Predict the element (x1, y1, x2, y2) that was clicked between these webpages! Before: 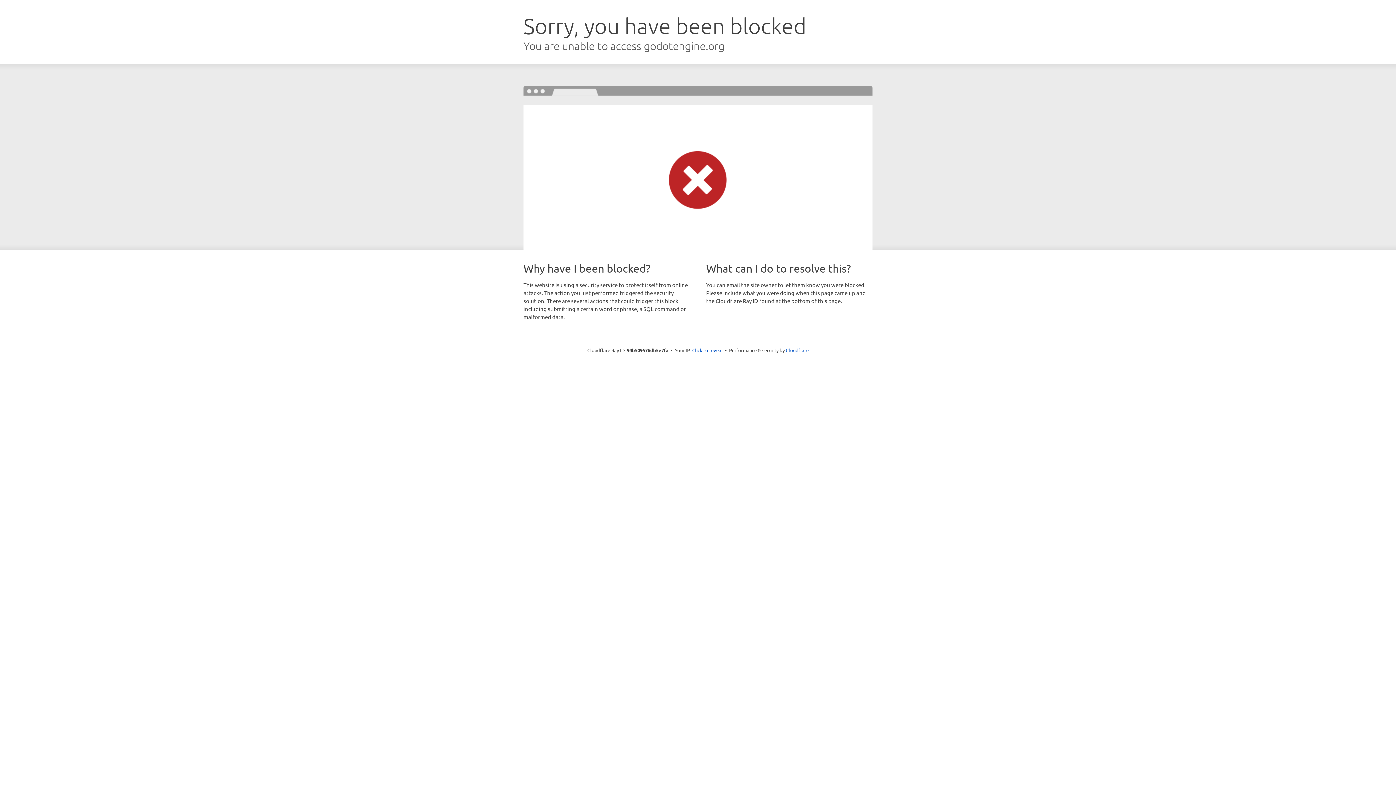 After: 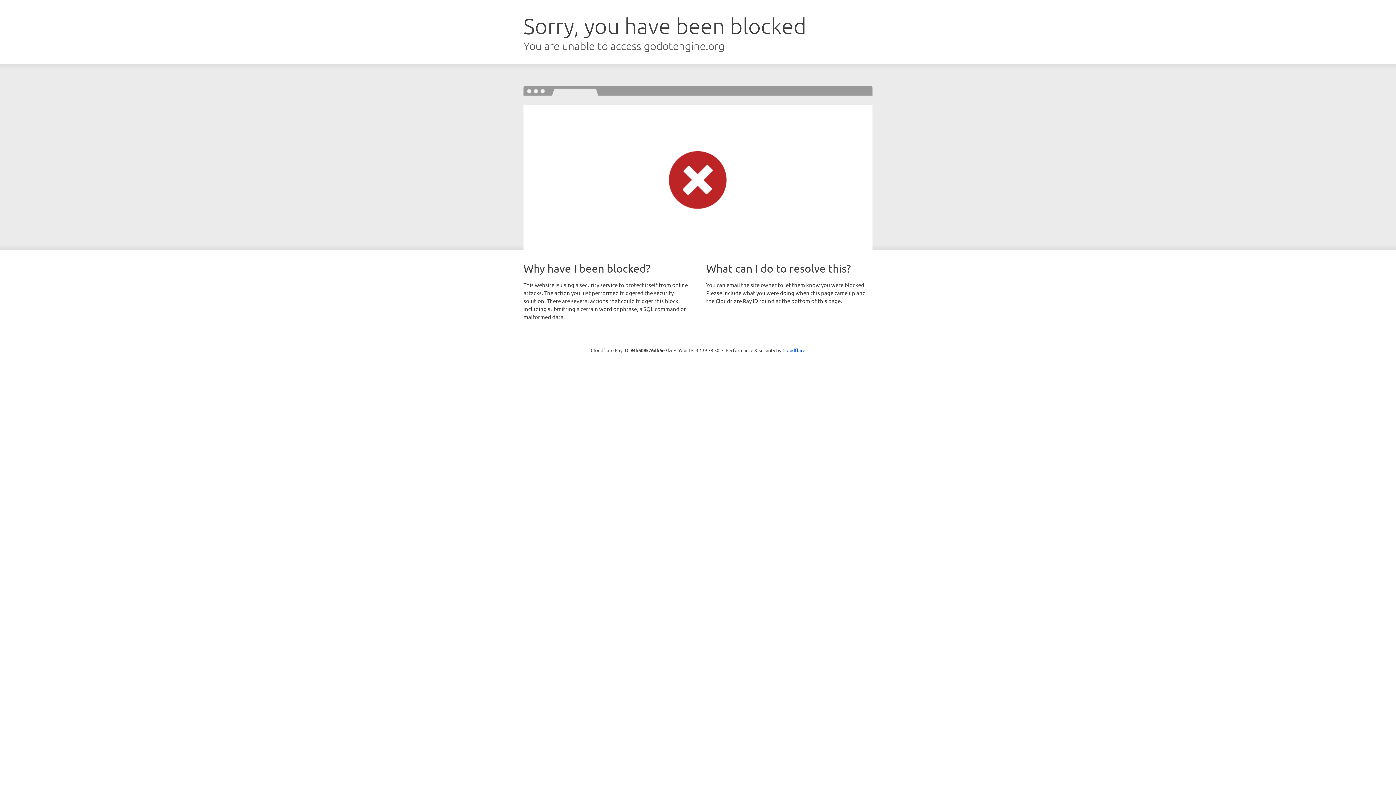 Action: label: Click to reveal bbox: (692, 346, 722, 353)